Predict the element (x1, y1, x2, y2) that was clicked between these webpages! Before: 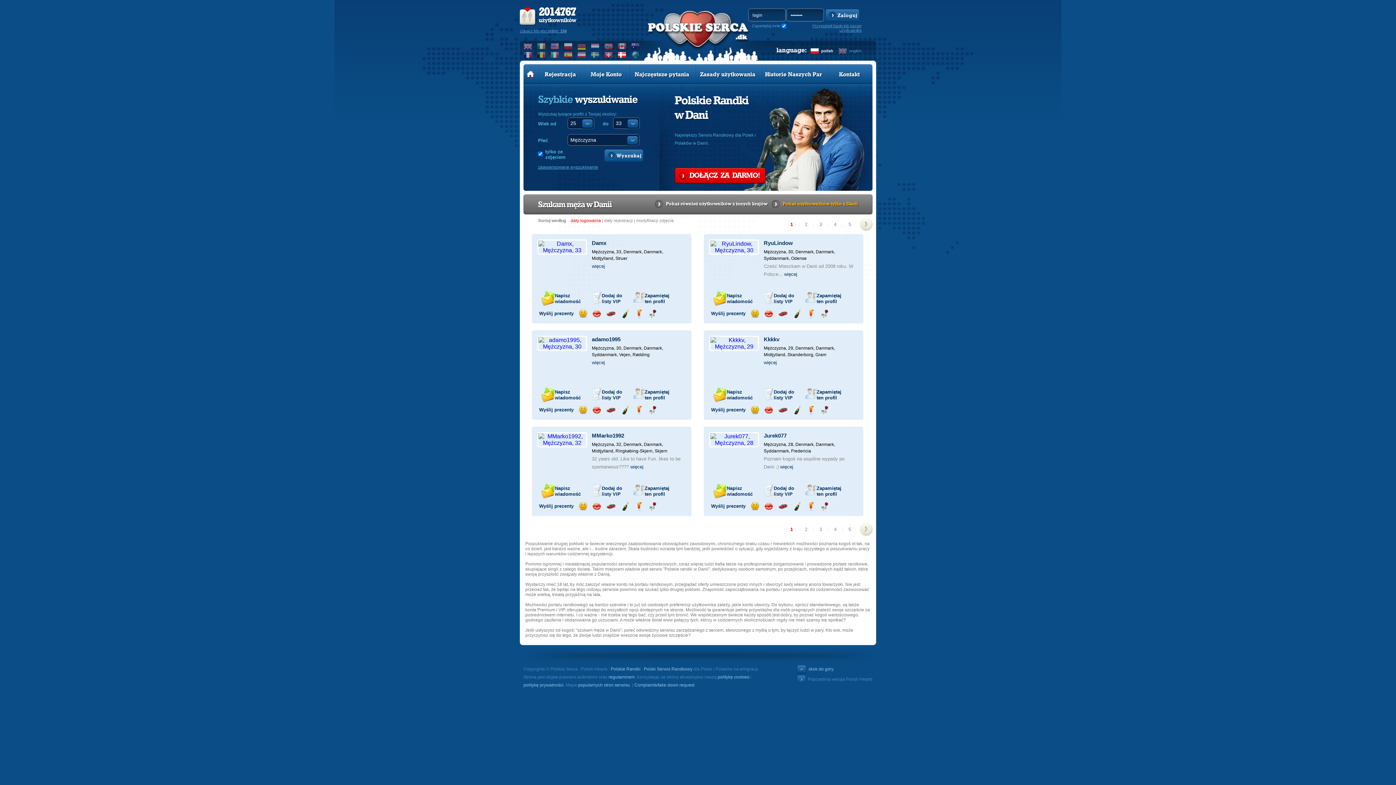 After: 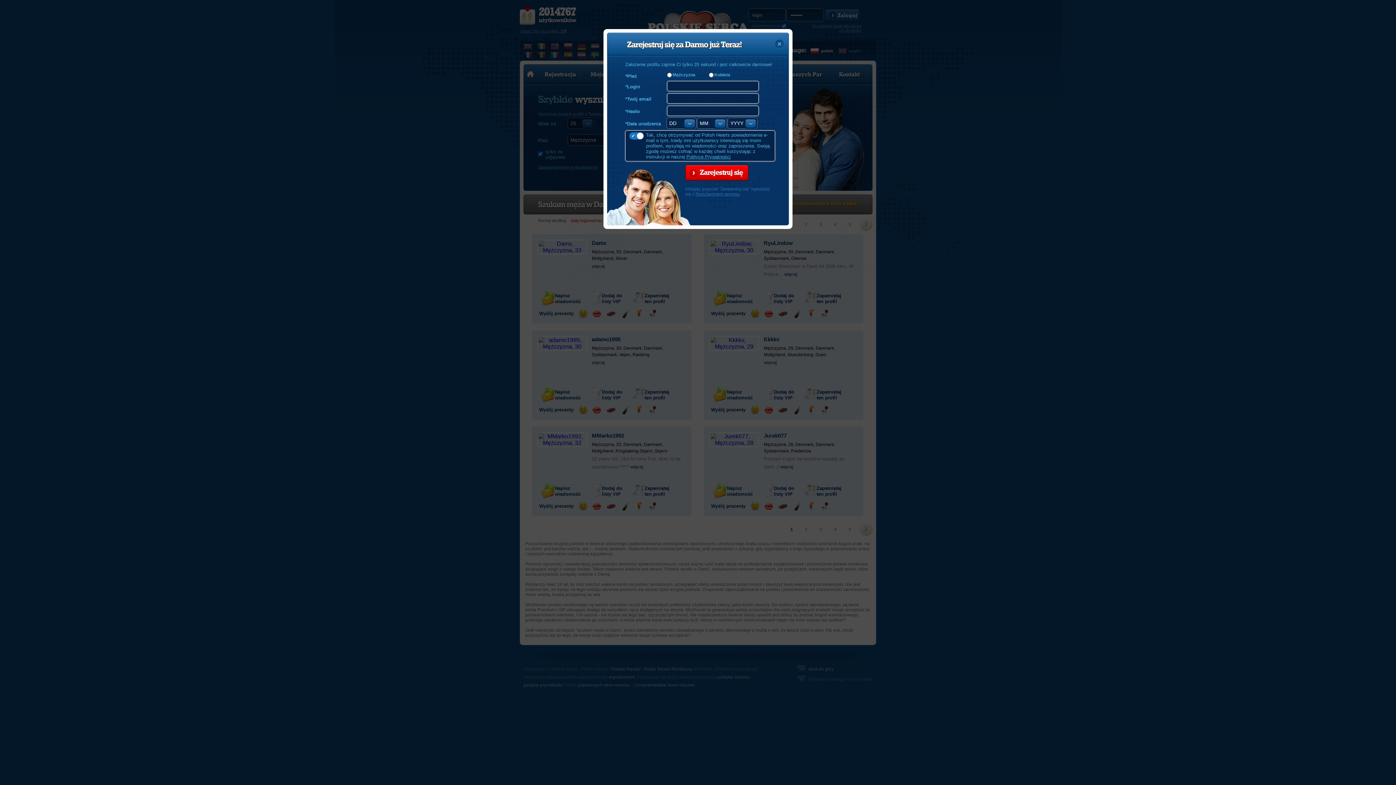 Action: label: Wyślij szampana bbox: (793, 406, 801, 414)